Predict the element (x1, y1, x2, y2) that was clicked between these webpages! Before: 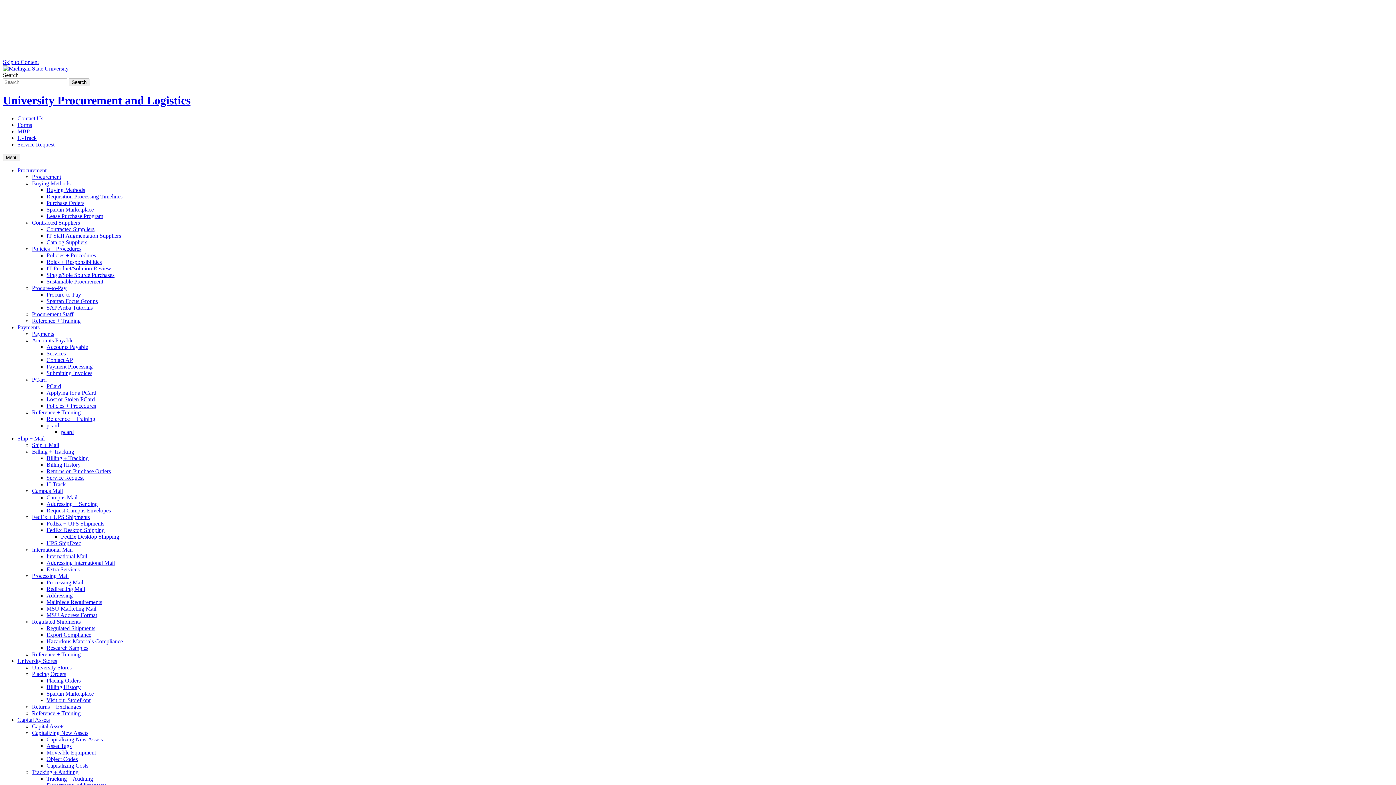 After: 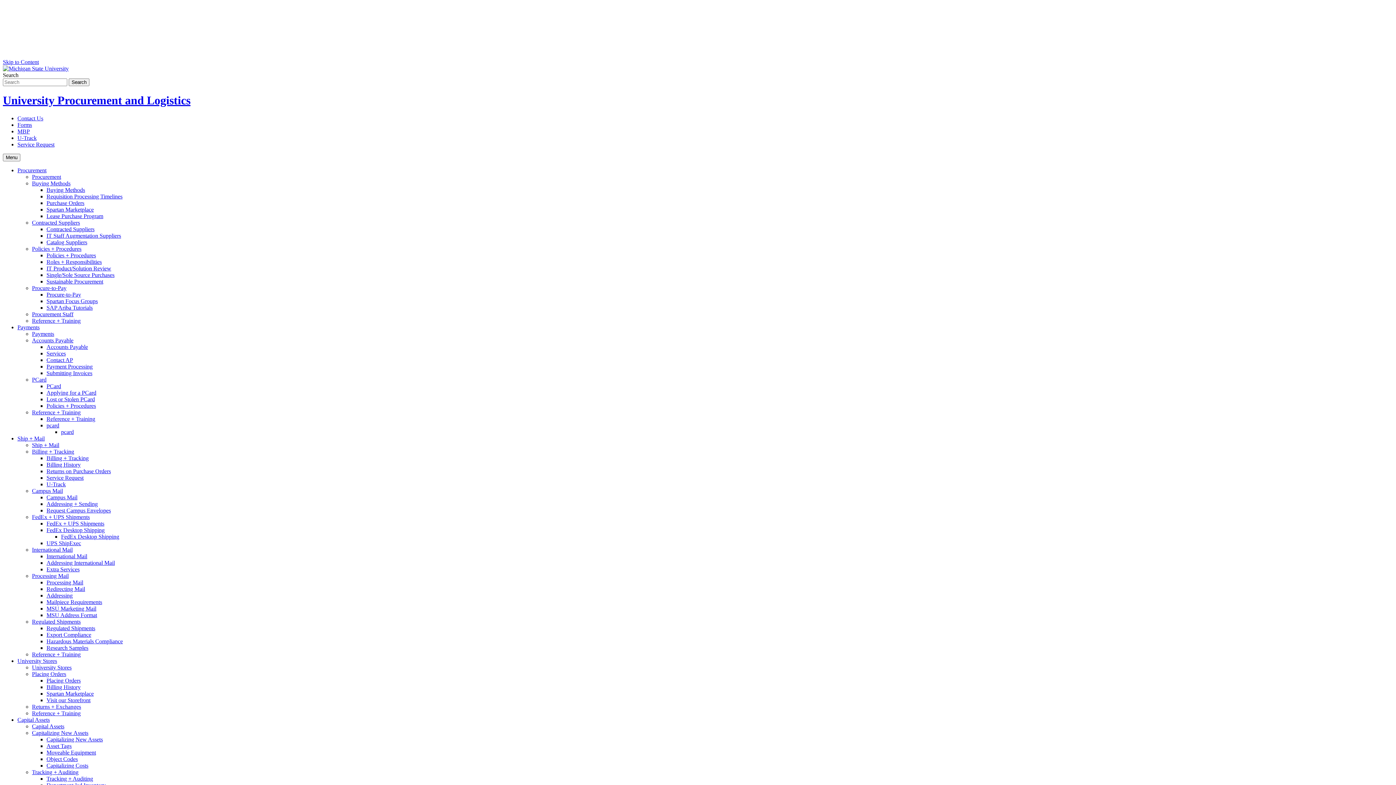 Action: bbox: (46, 684, 80, 690) label: Billing History